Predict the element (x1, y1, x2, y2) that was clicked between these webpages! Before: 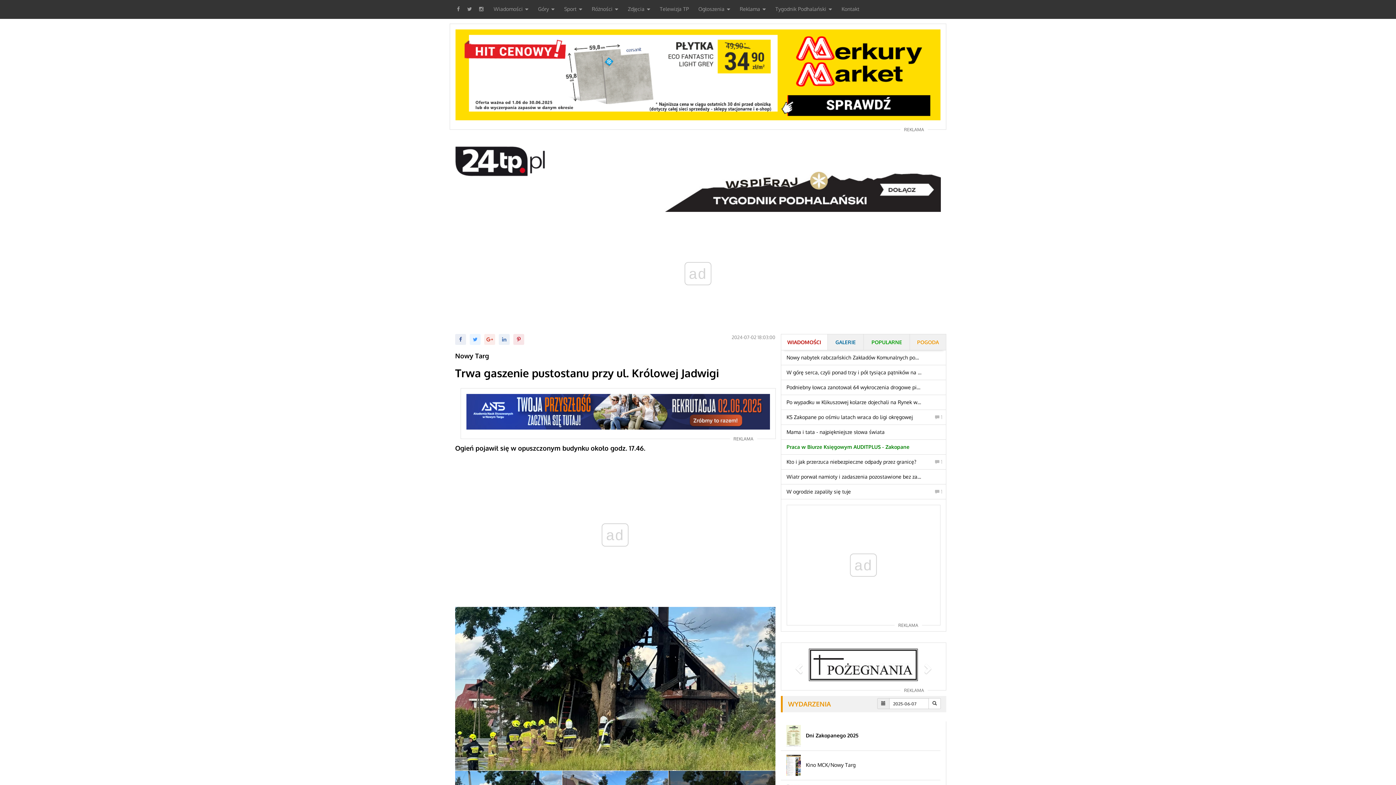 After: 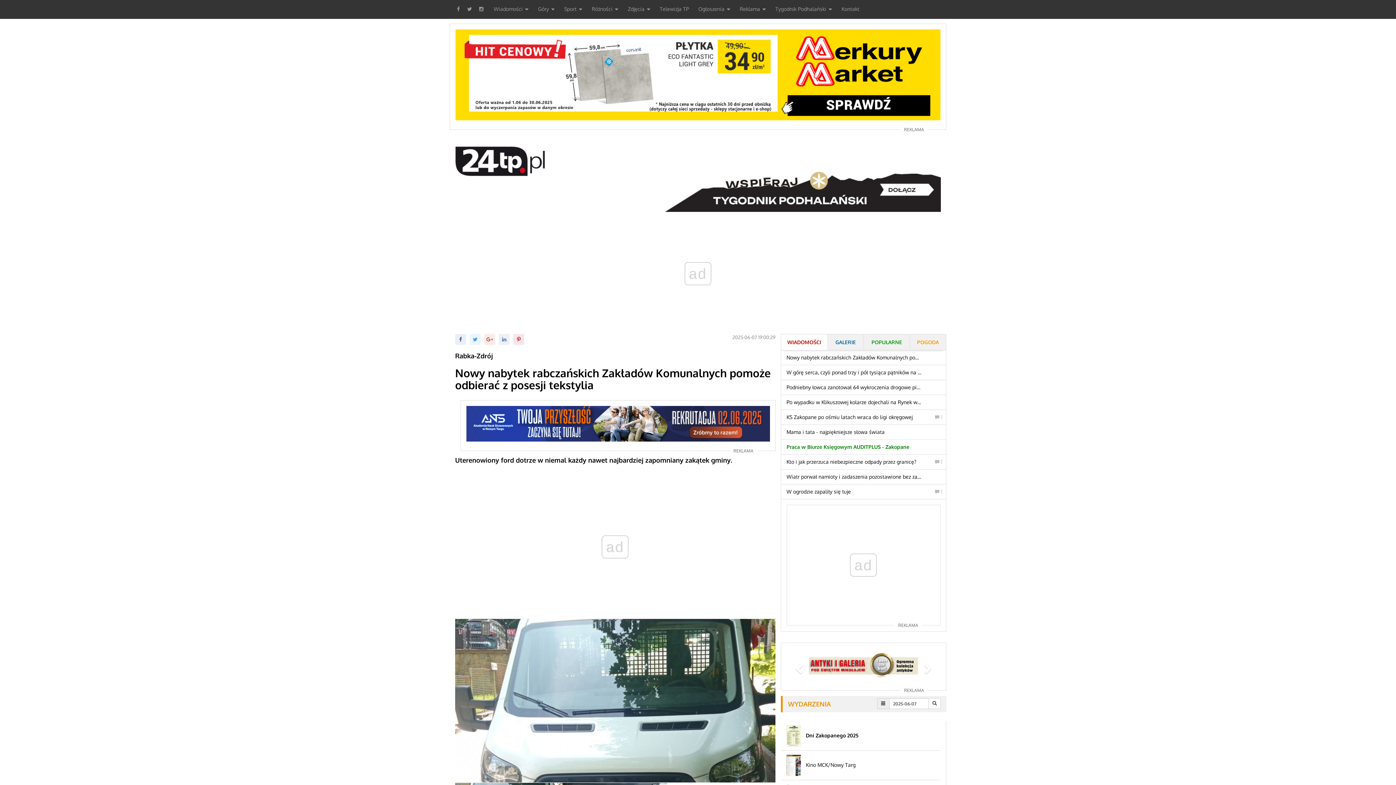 Action: label: Nowy nabytek rabczańskich Zakładów Komunalnych pomoże odbierać z posesji tekstylia bbox: (781, 350, 946, 365)